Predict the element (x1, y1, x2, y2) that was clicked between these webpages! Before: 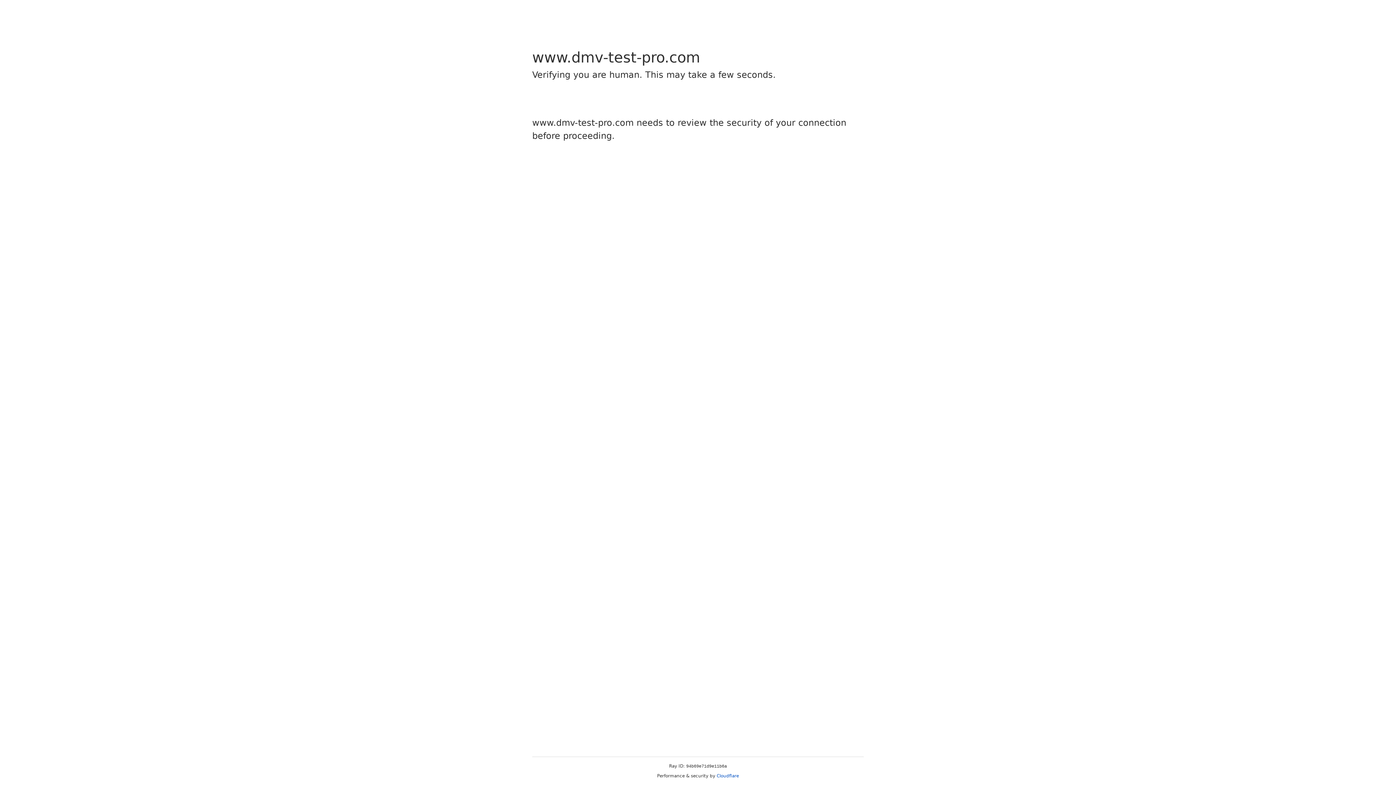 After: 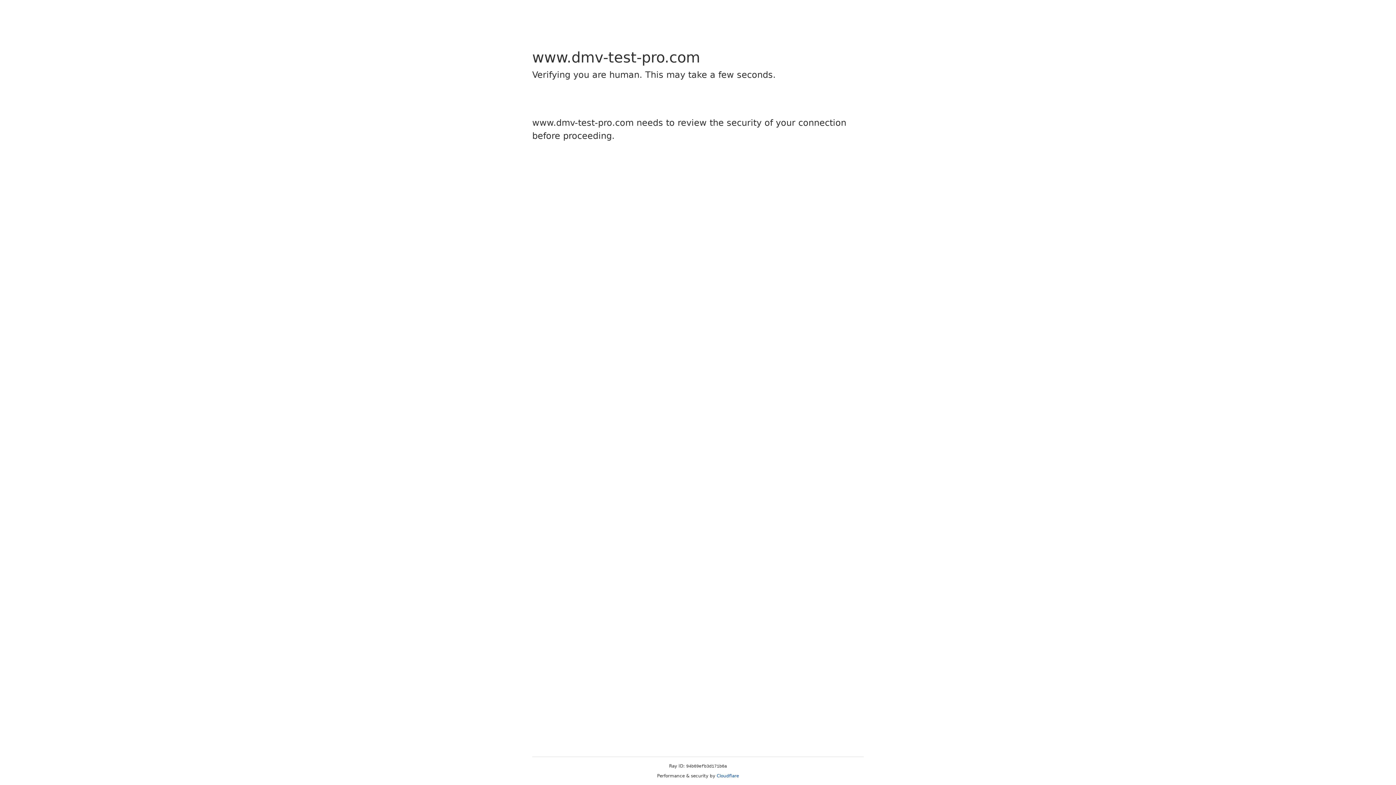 Action: bbox: (716, 773, 739, 778) label: Cloudflare